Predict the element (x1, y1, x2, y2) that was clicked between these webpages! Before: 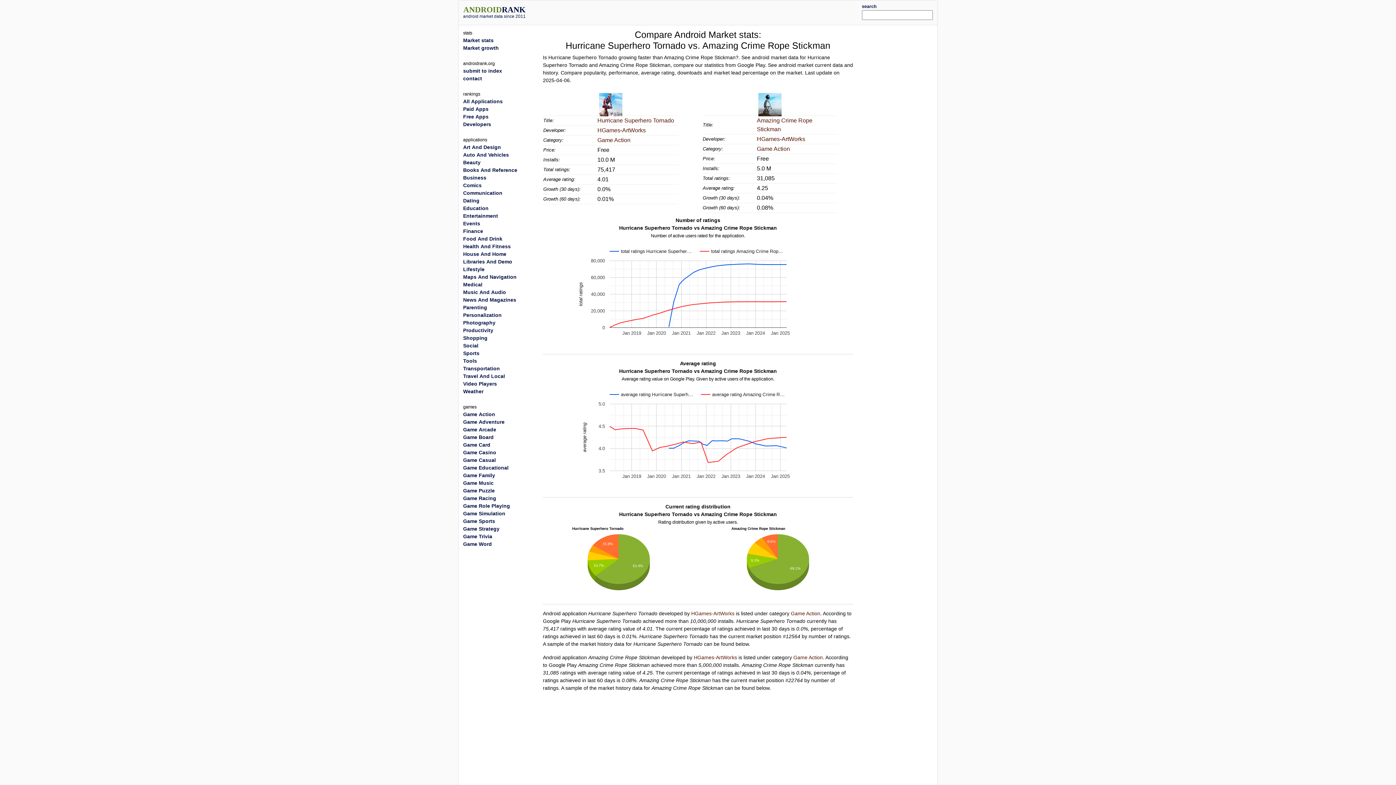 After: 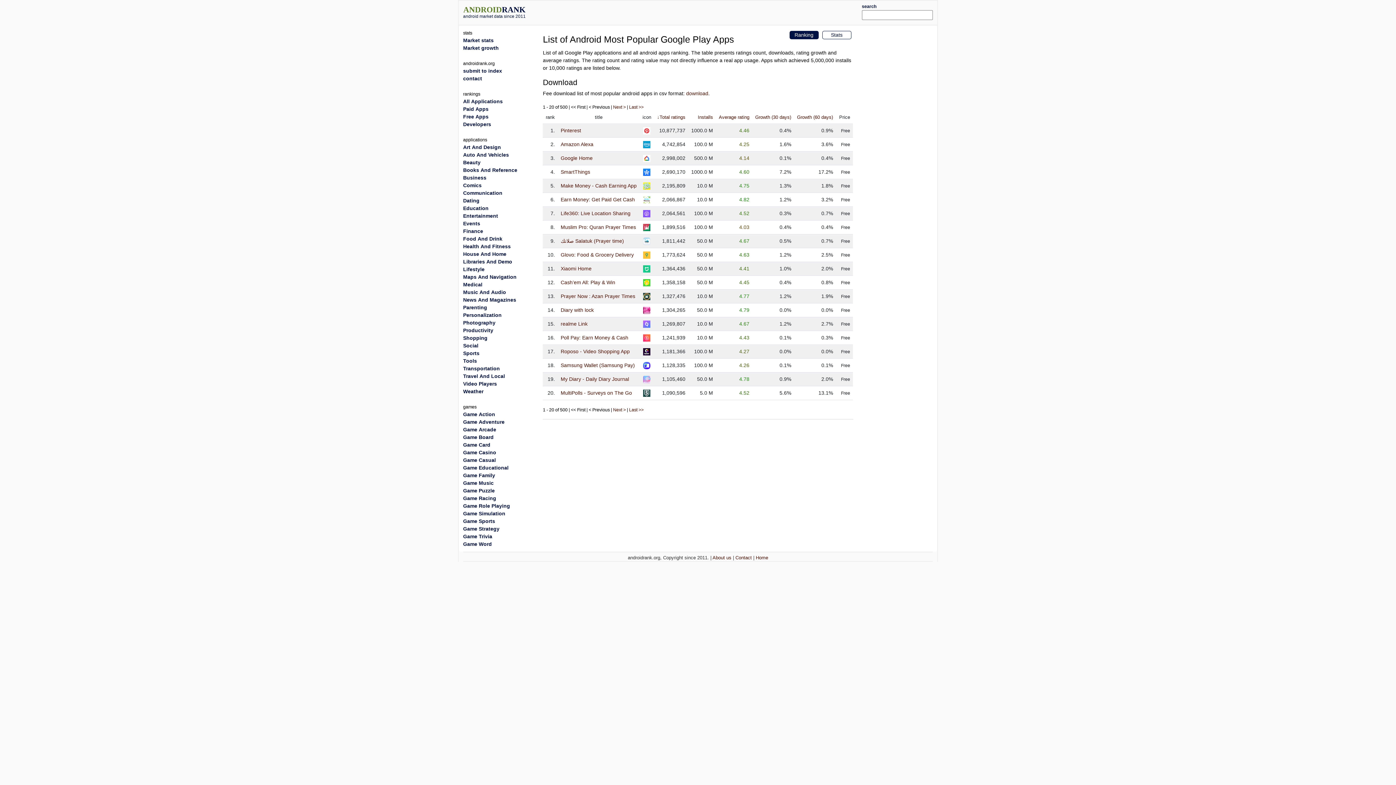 Action: label: Lifestyle bbox: (463, 266, 484, 272)